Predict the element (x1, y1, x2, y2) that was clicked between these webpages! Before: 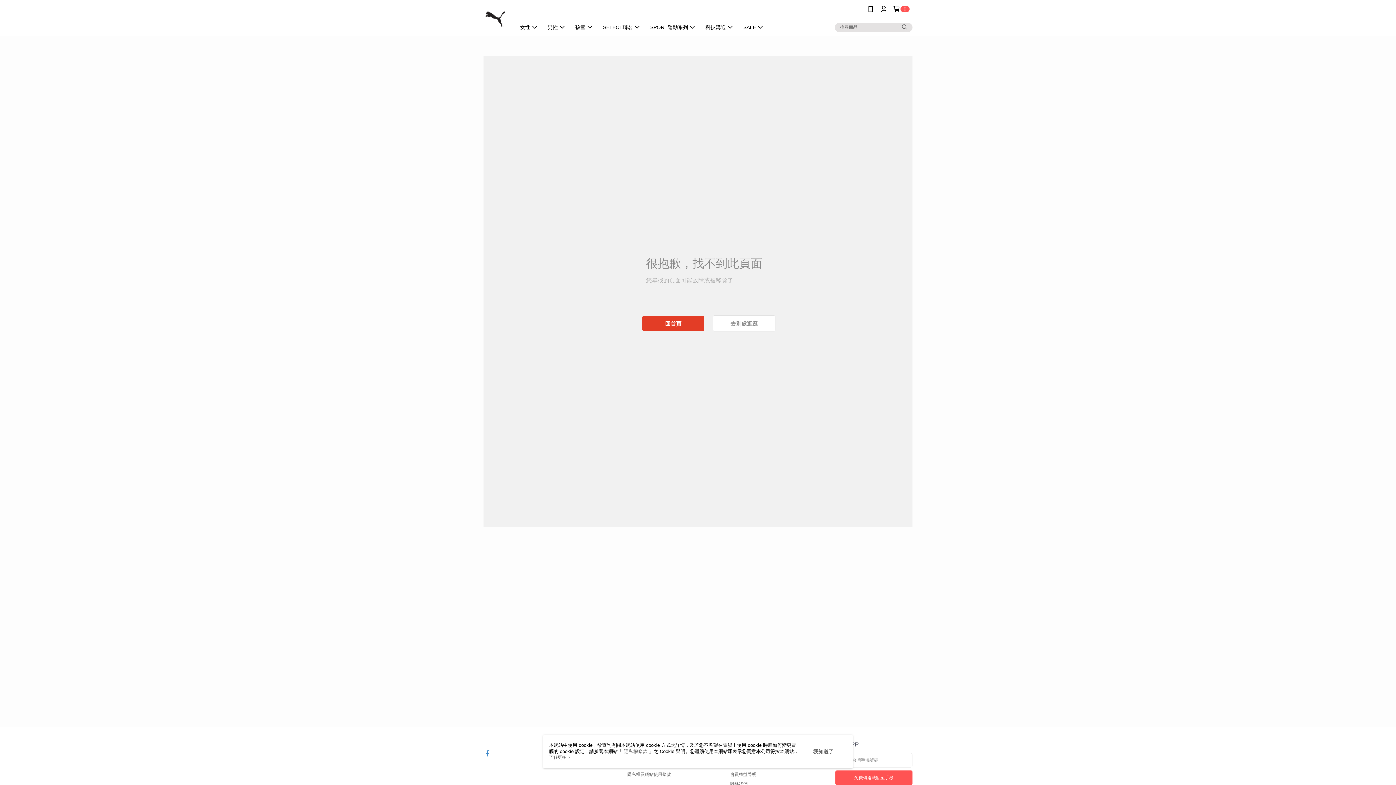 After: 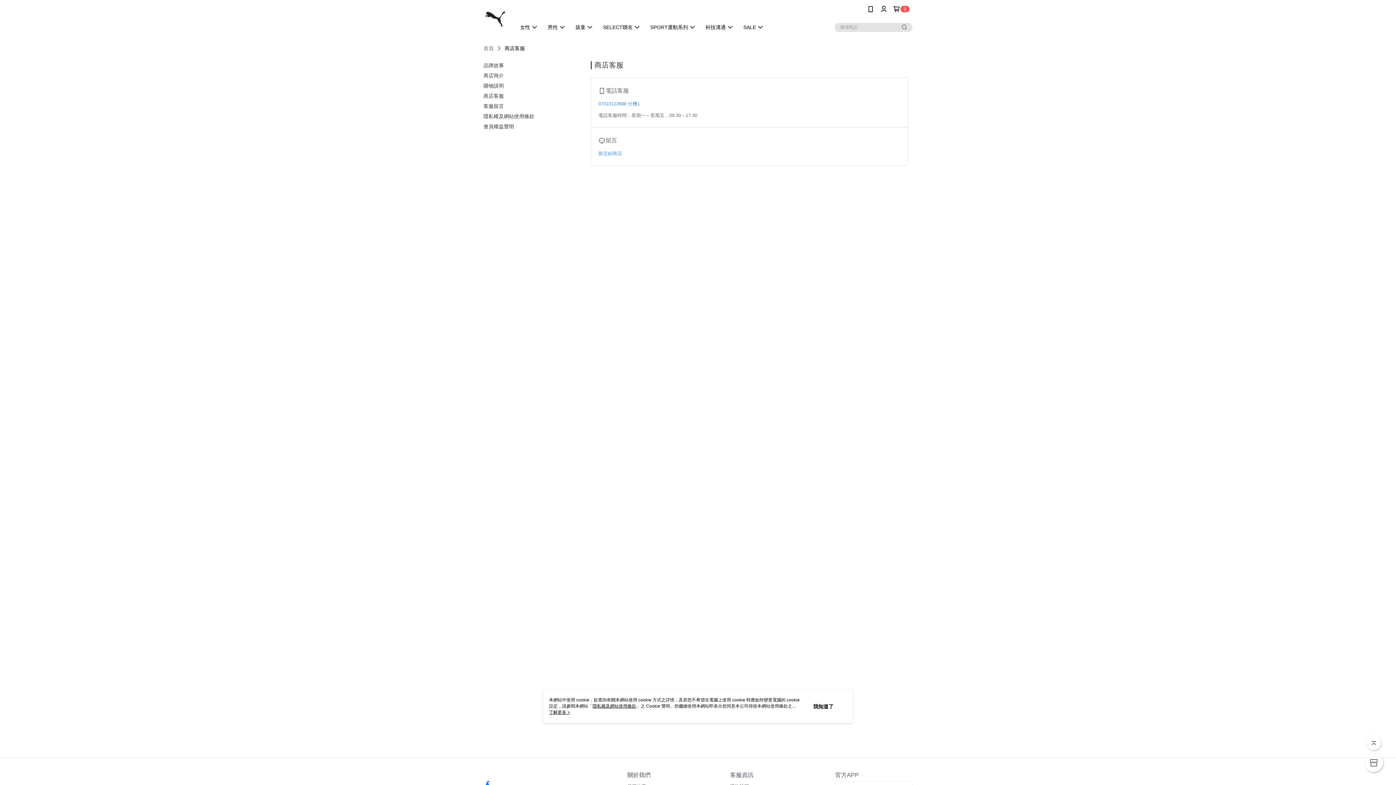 Action: bbox: (730, 781, 747, 786) label: 聯絡我們